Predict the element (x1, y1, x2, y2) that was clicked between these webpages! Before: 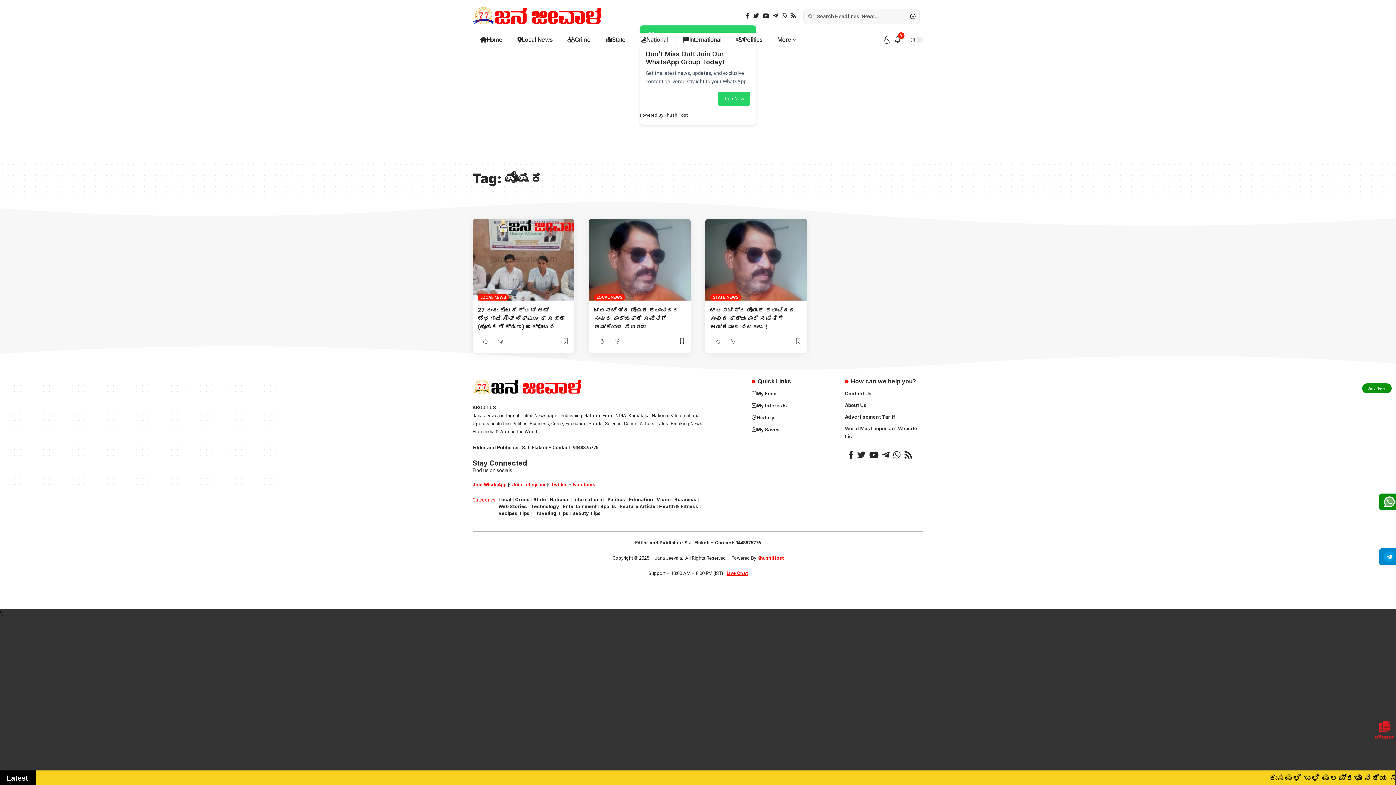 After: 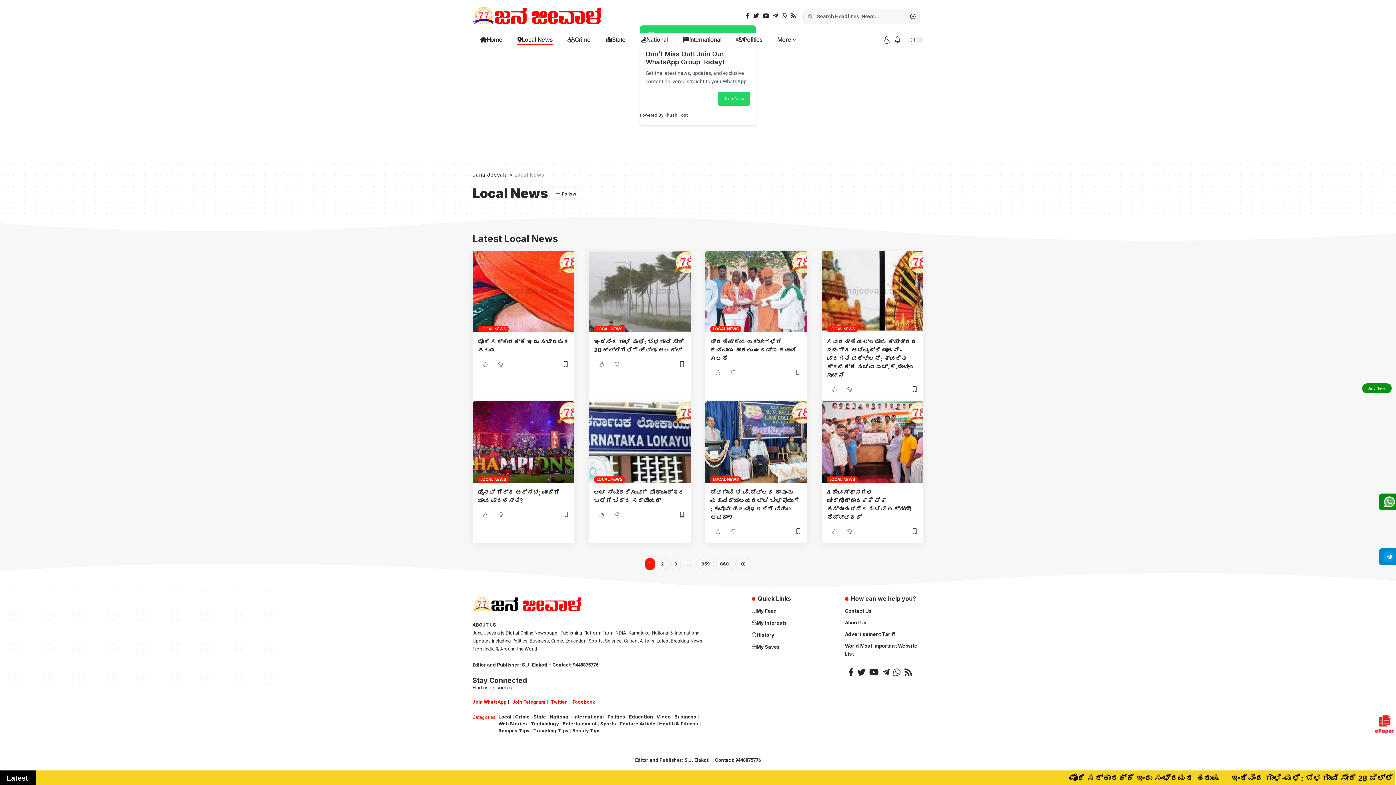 Action: label: Local News bbox: (509, 32, 559, 47)